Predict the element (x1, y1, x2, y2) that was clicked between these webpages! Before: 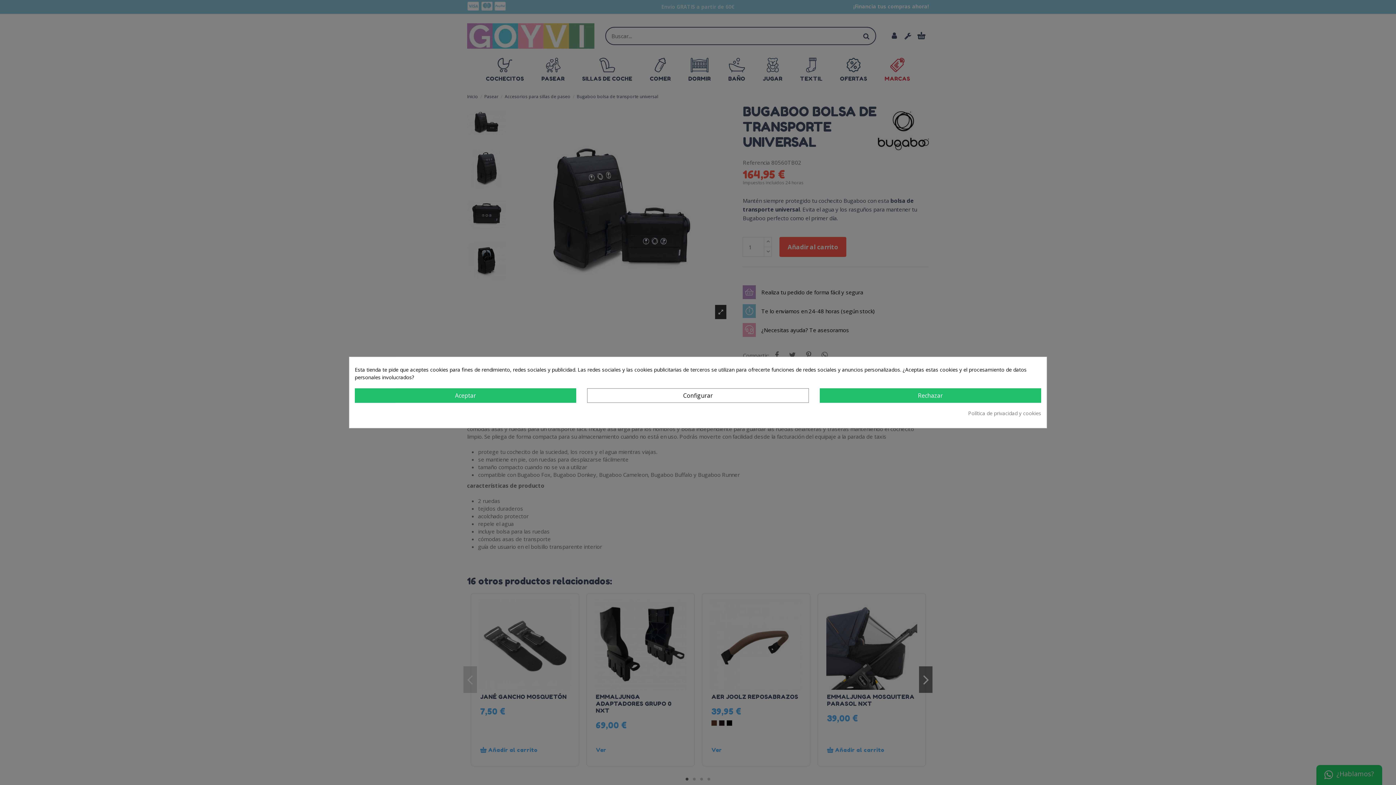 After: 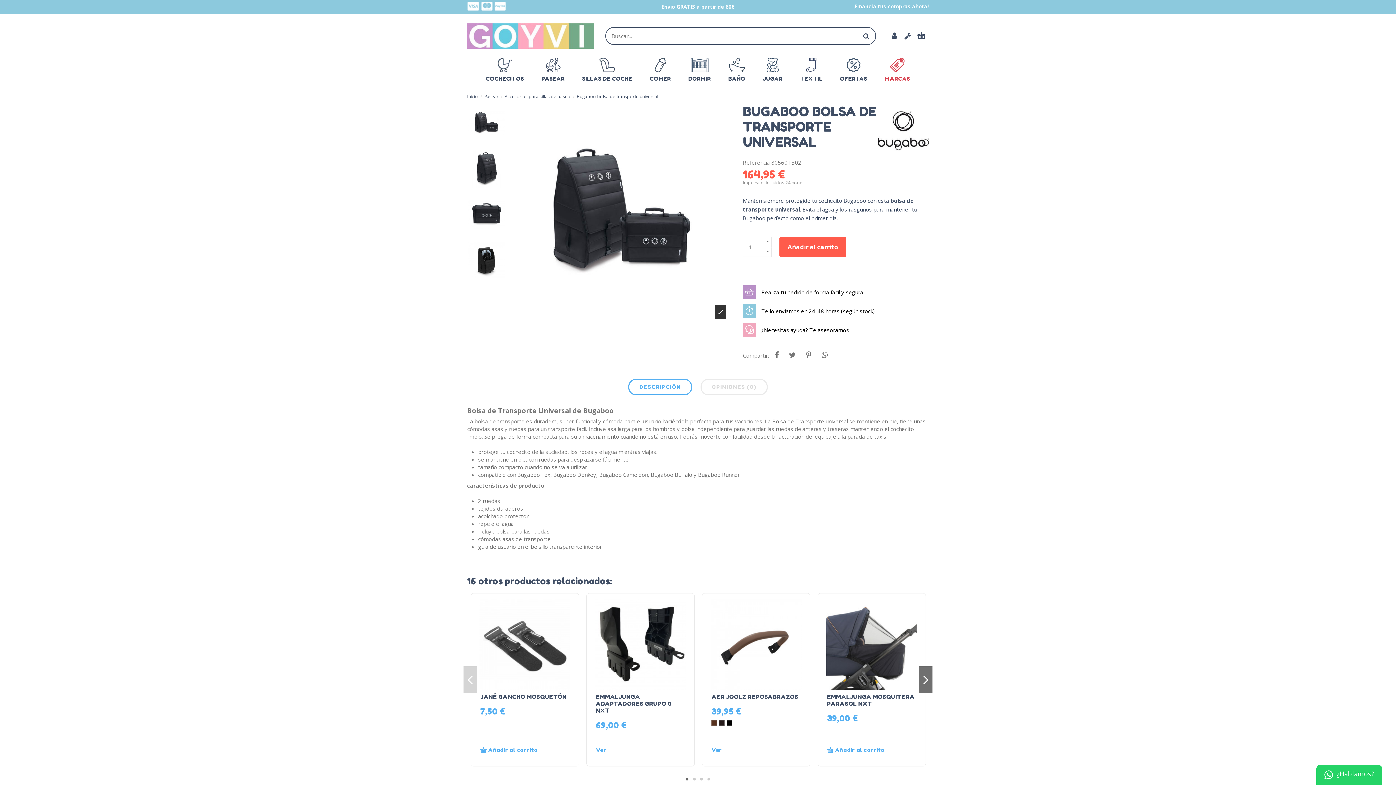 Action: label: Aceptar bbox: (354, 388, 576, 403)